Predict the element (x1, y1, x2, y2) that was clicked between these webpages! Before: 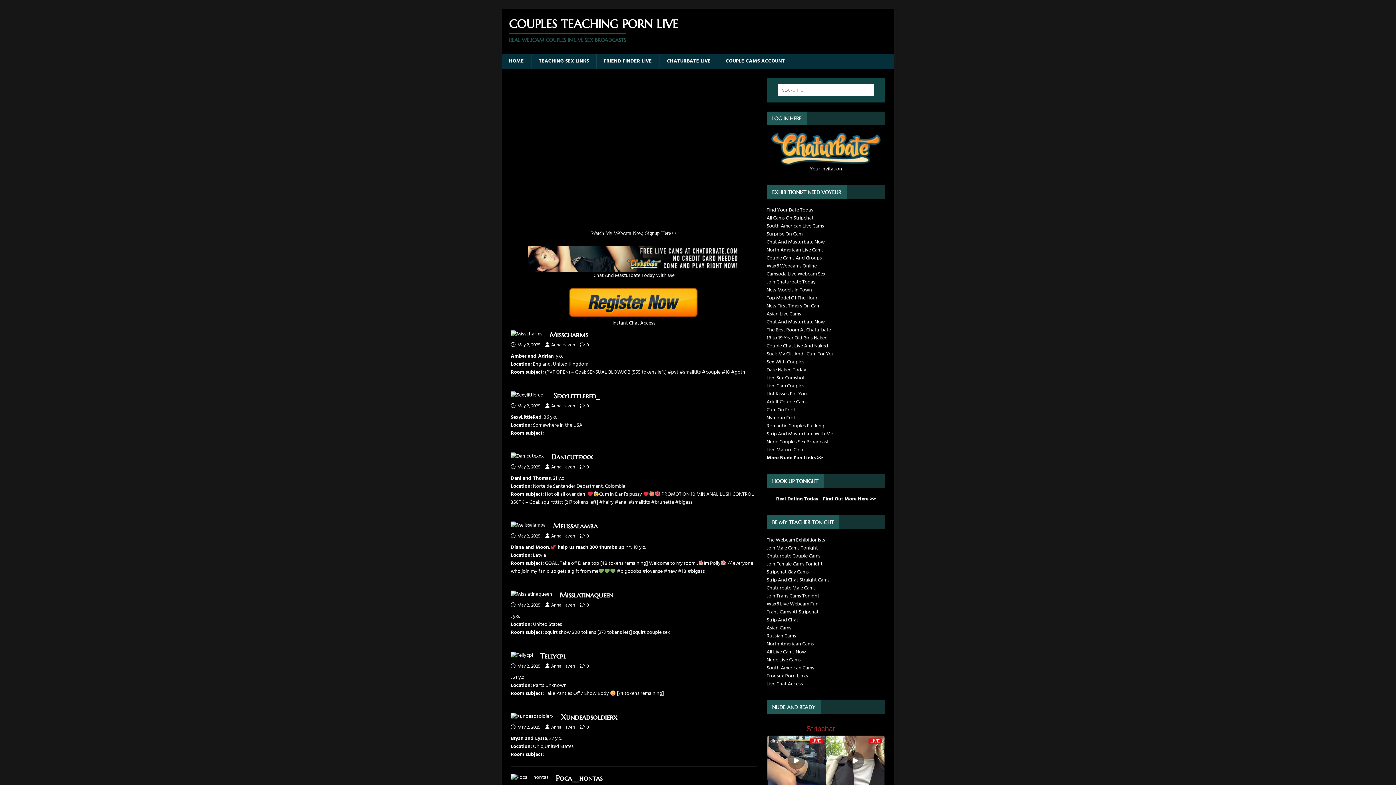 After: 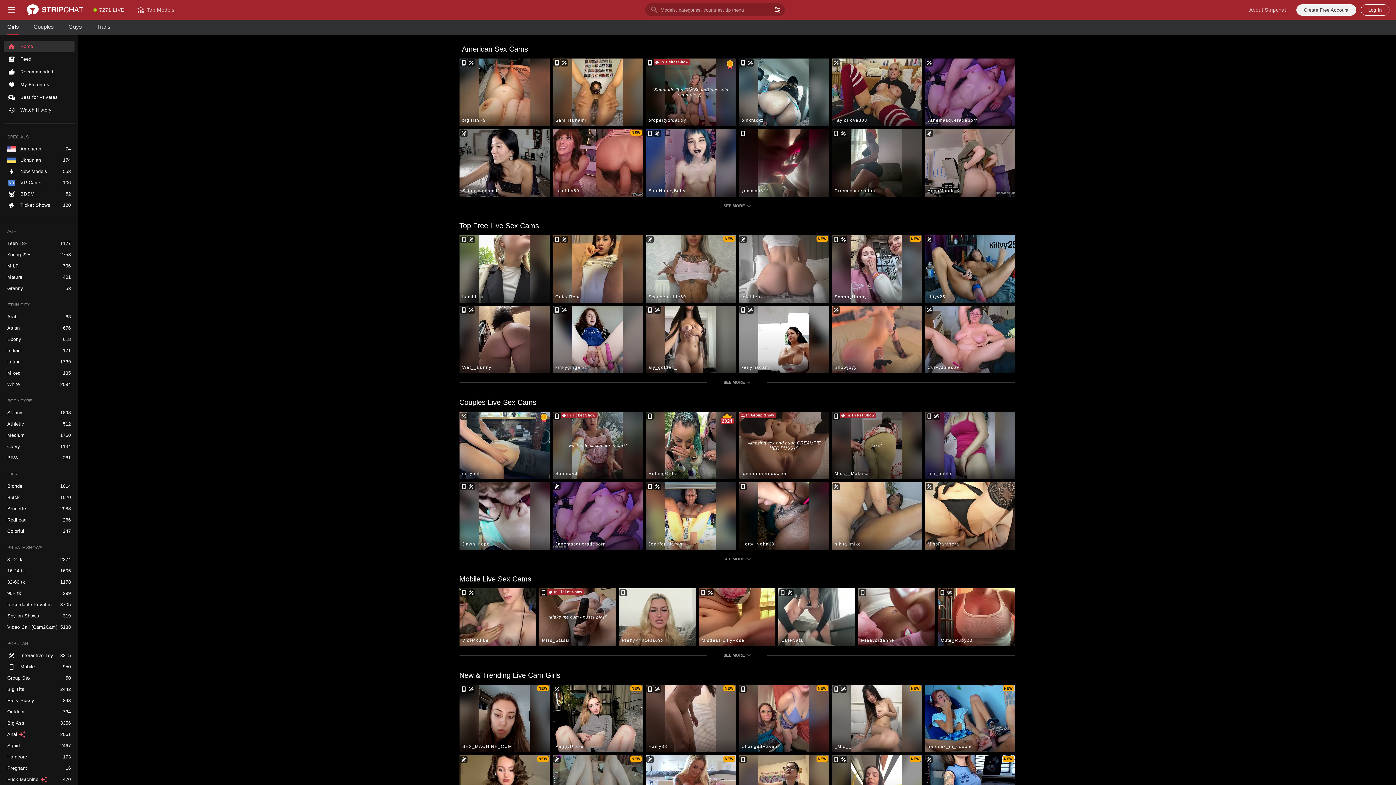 Action: label: Strip And Chat Straight Cams bbox: (766, 576, 829, 584)